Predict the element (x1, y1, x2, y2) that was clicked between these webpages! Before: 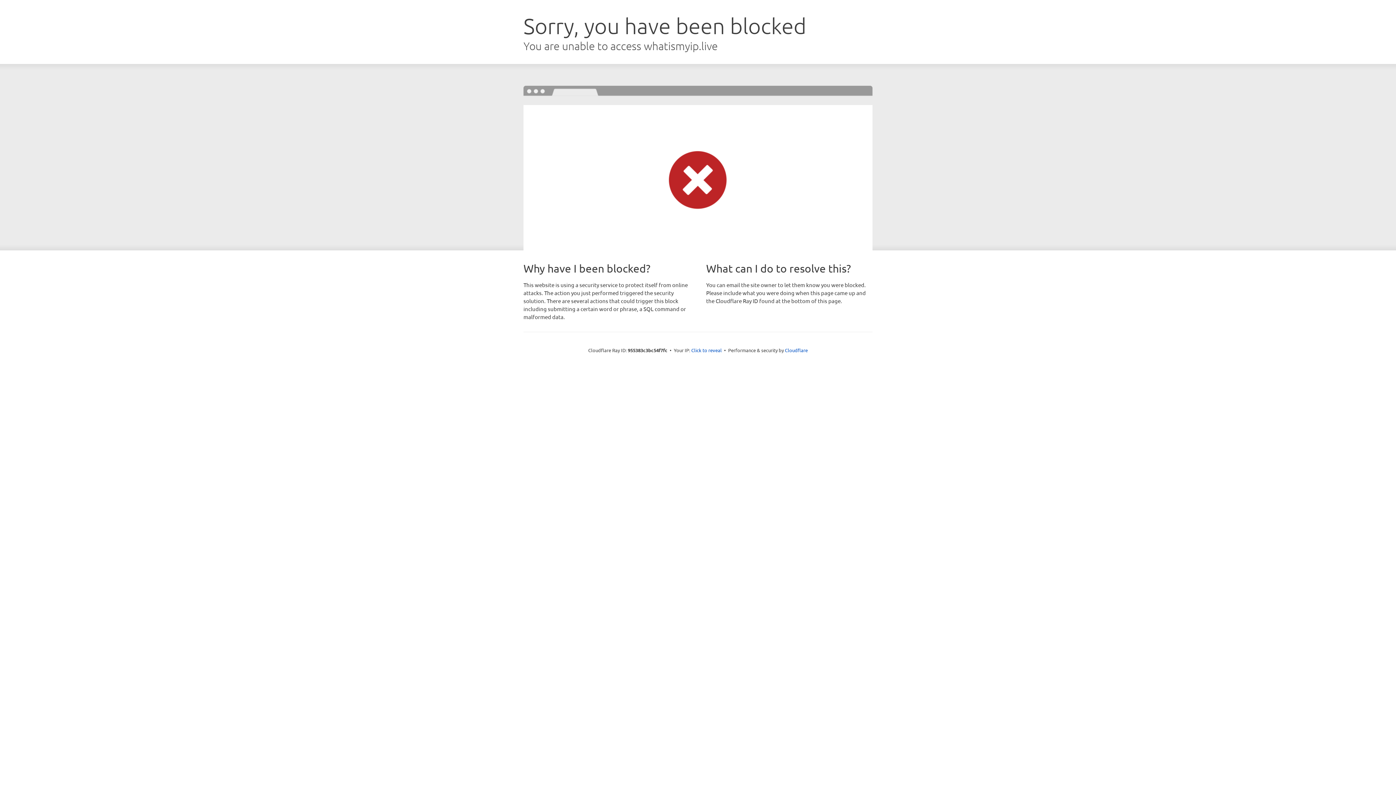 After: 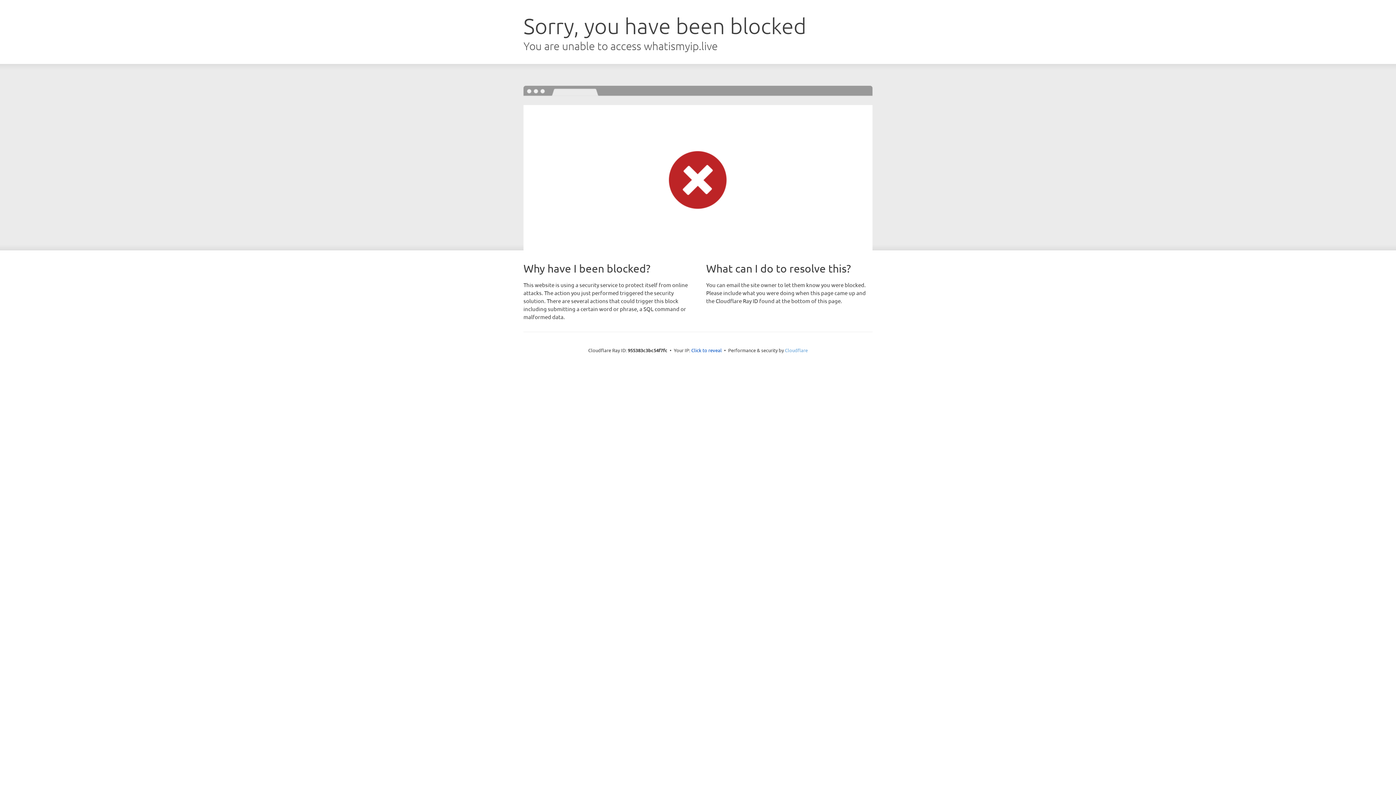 Action: label: Cloudflare bbox: (785, 347, 808, 353)